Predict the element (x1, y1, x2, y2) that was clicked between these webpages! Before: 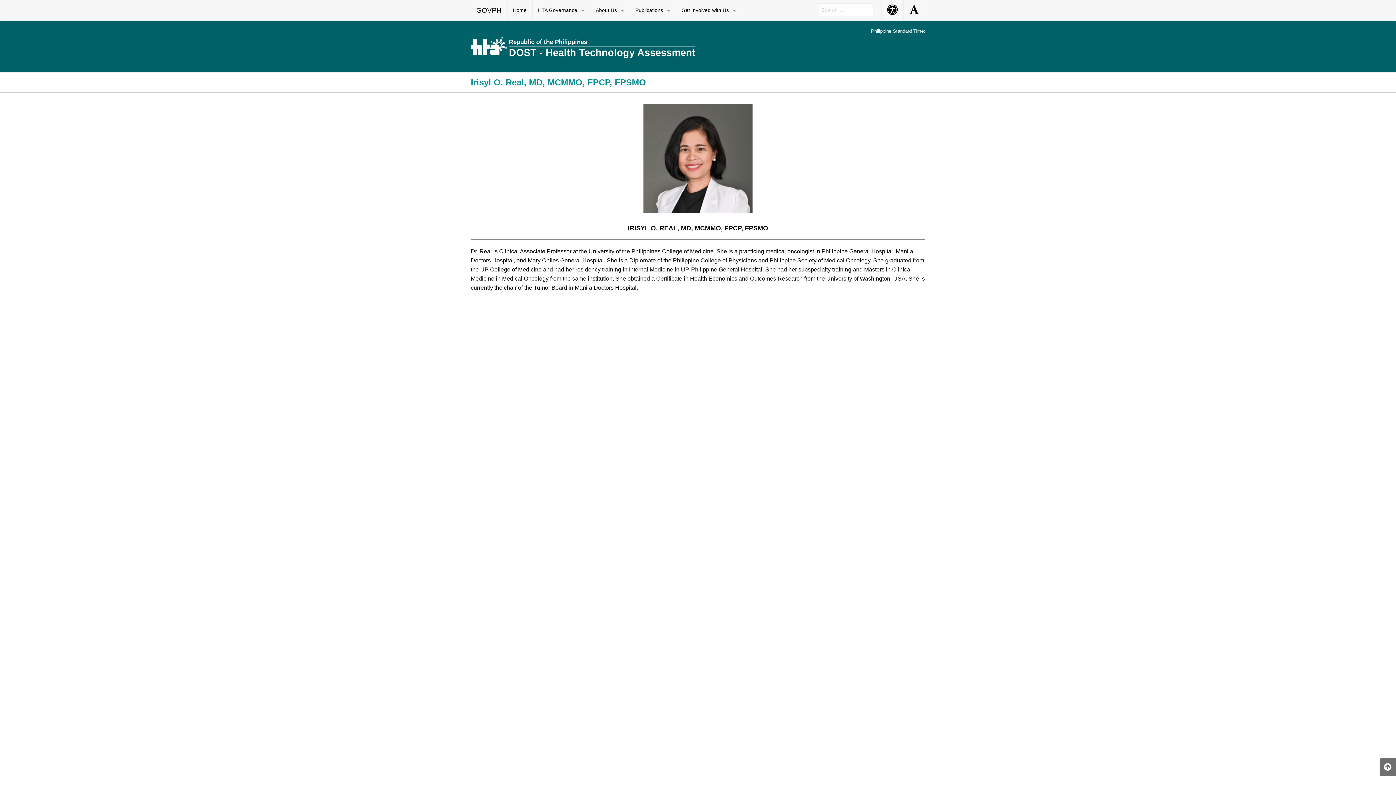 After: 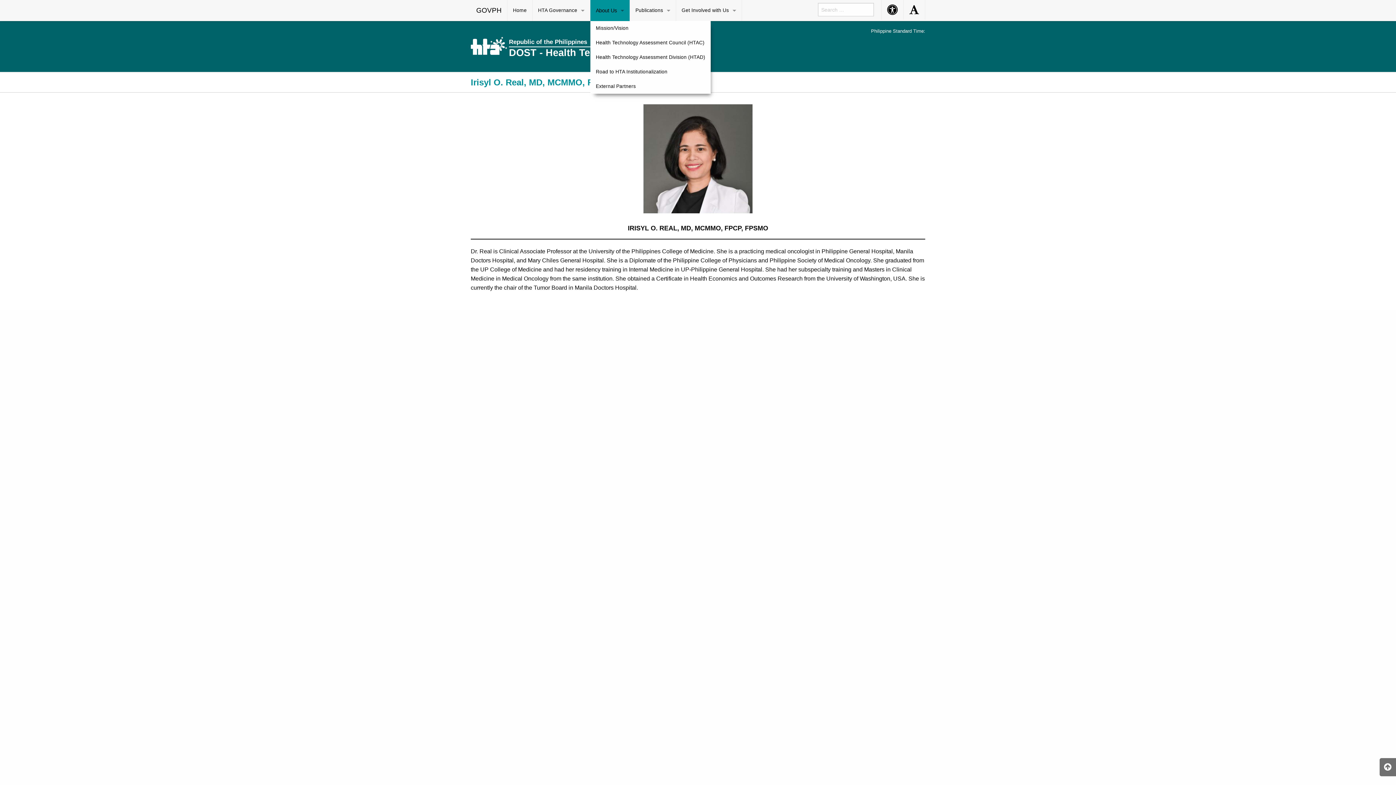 Action: bbox: (590, 0, 629, 21) label: About Us